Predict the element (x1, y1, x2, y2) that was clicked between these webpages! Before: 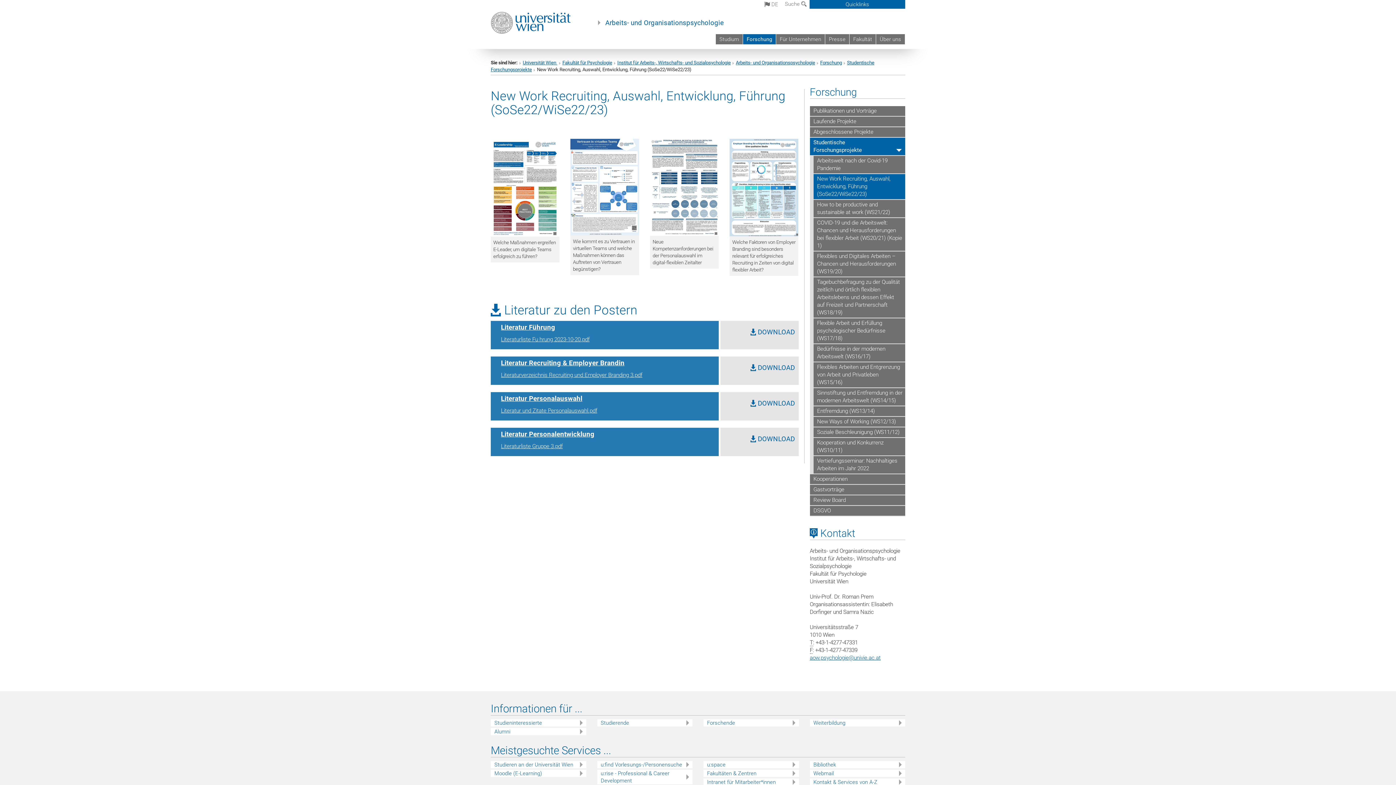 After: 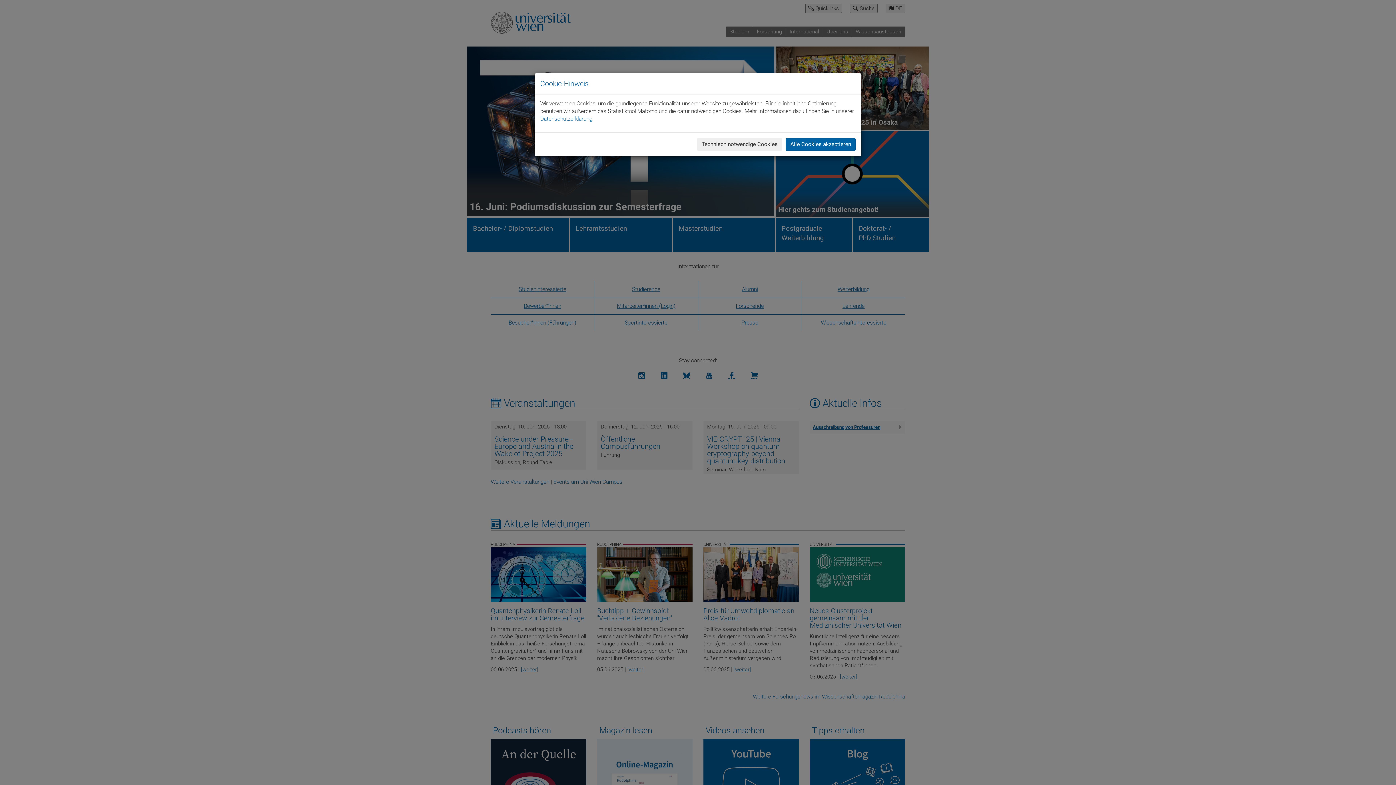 Action: bbox: (490, 11, 576, 33)